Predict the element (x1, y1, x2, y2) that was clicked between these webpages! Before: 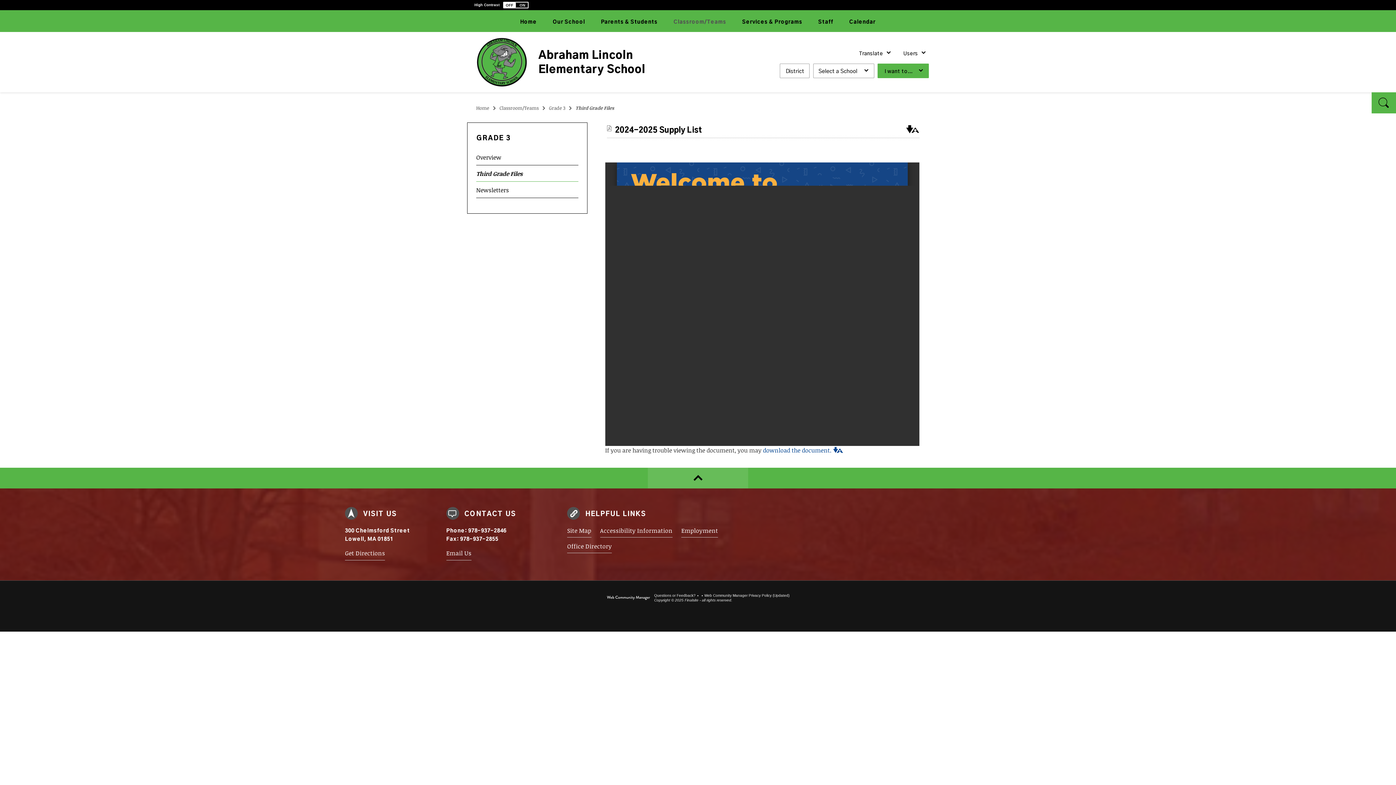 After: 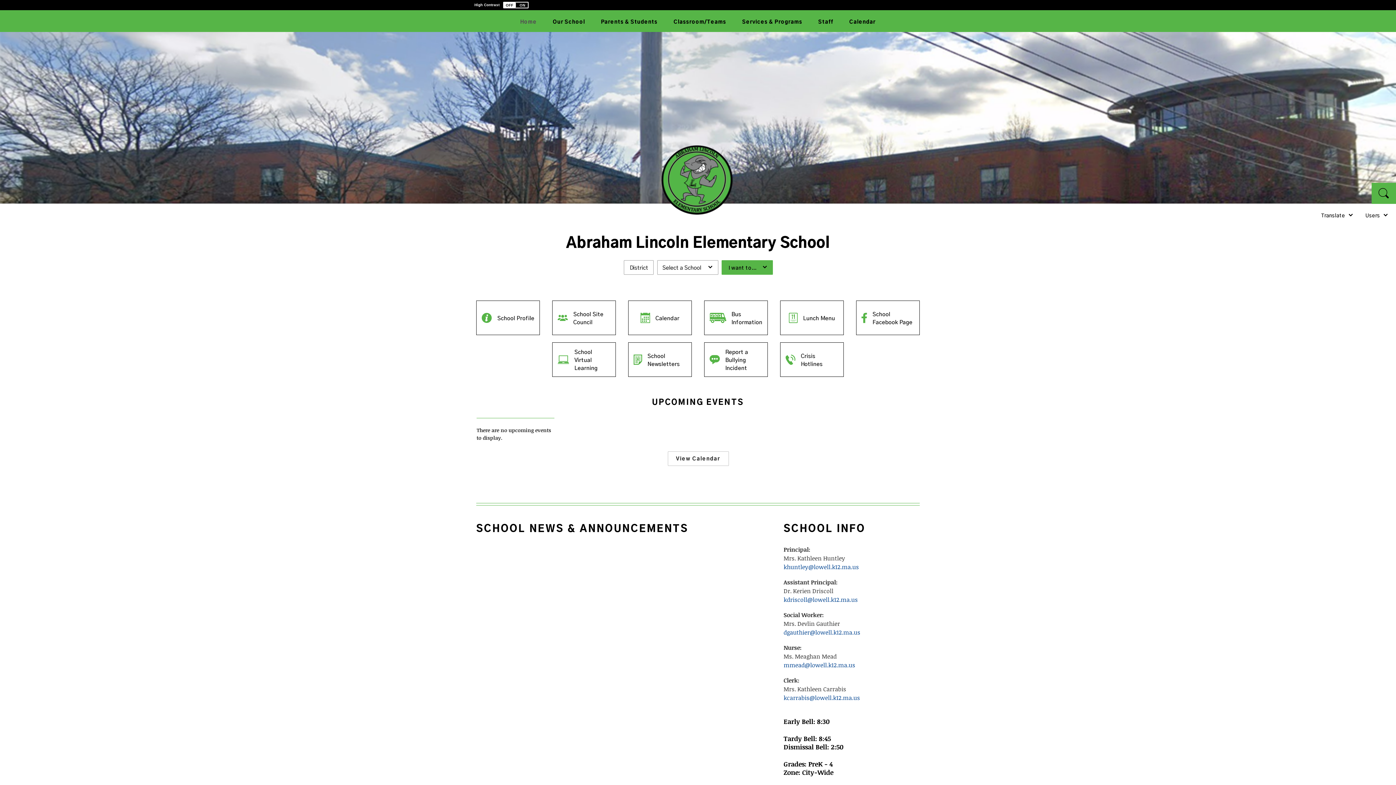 Action: bbox: (512, 10, 544, 32) label: Home